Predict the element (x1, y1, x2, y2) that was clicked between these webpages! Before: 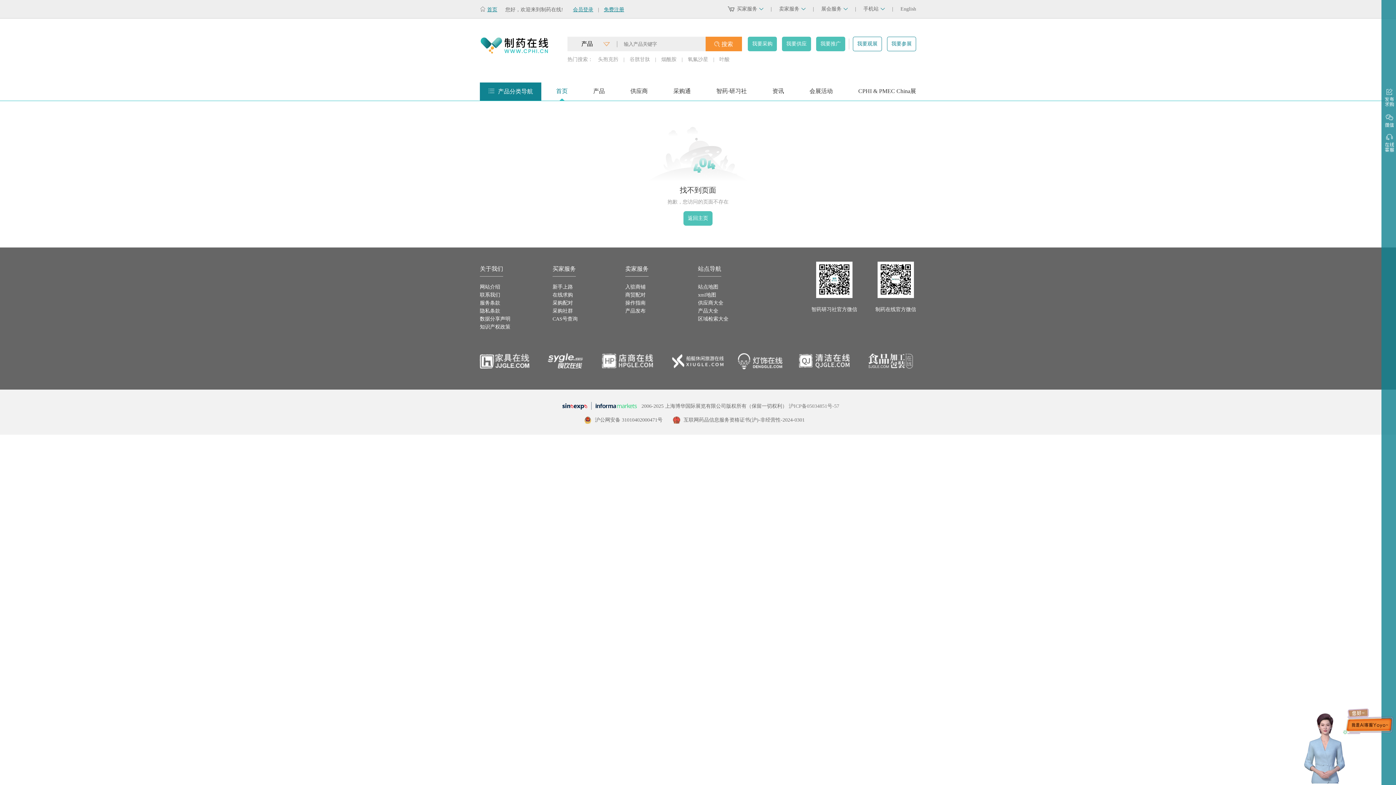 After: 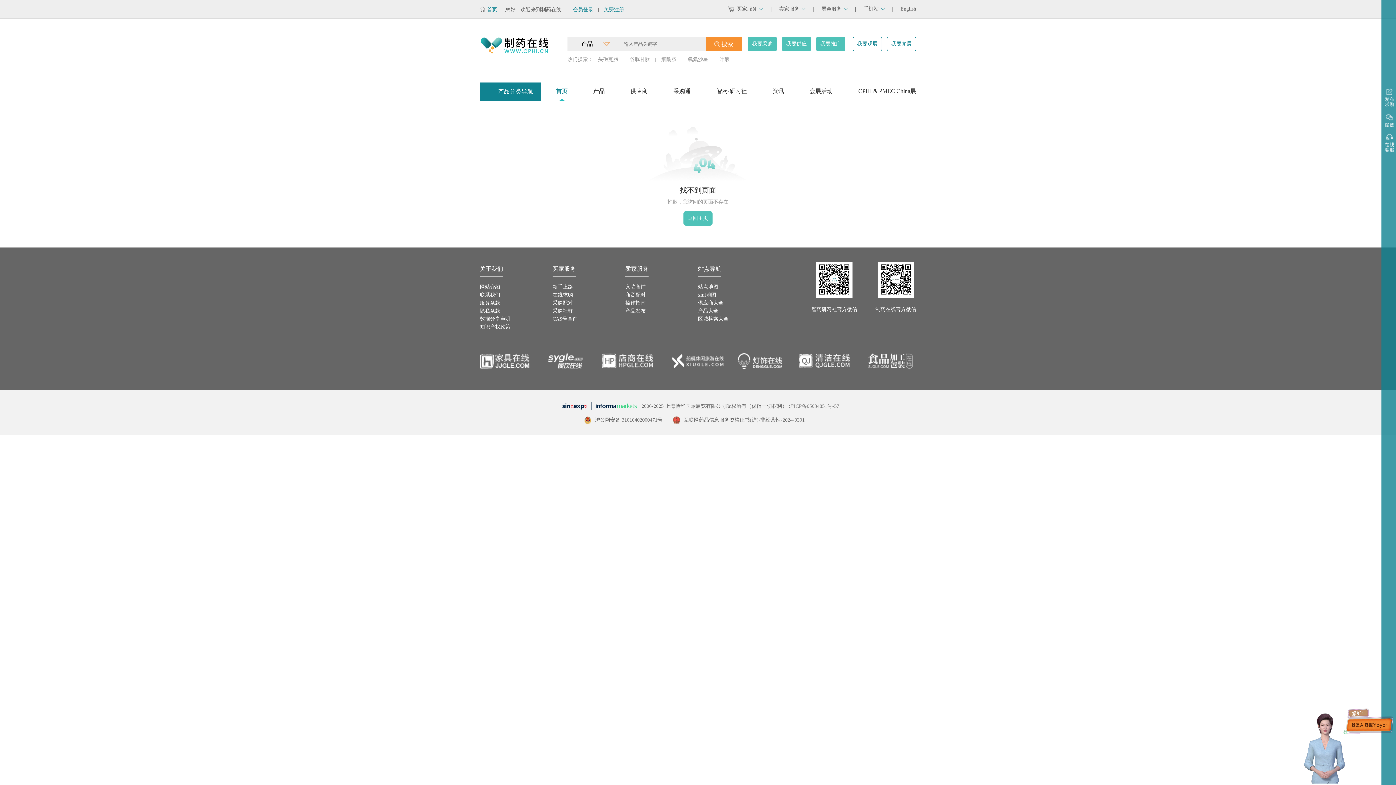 Action: bbox: (698, 300, 723, 305) label: 供应商大全